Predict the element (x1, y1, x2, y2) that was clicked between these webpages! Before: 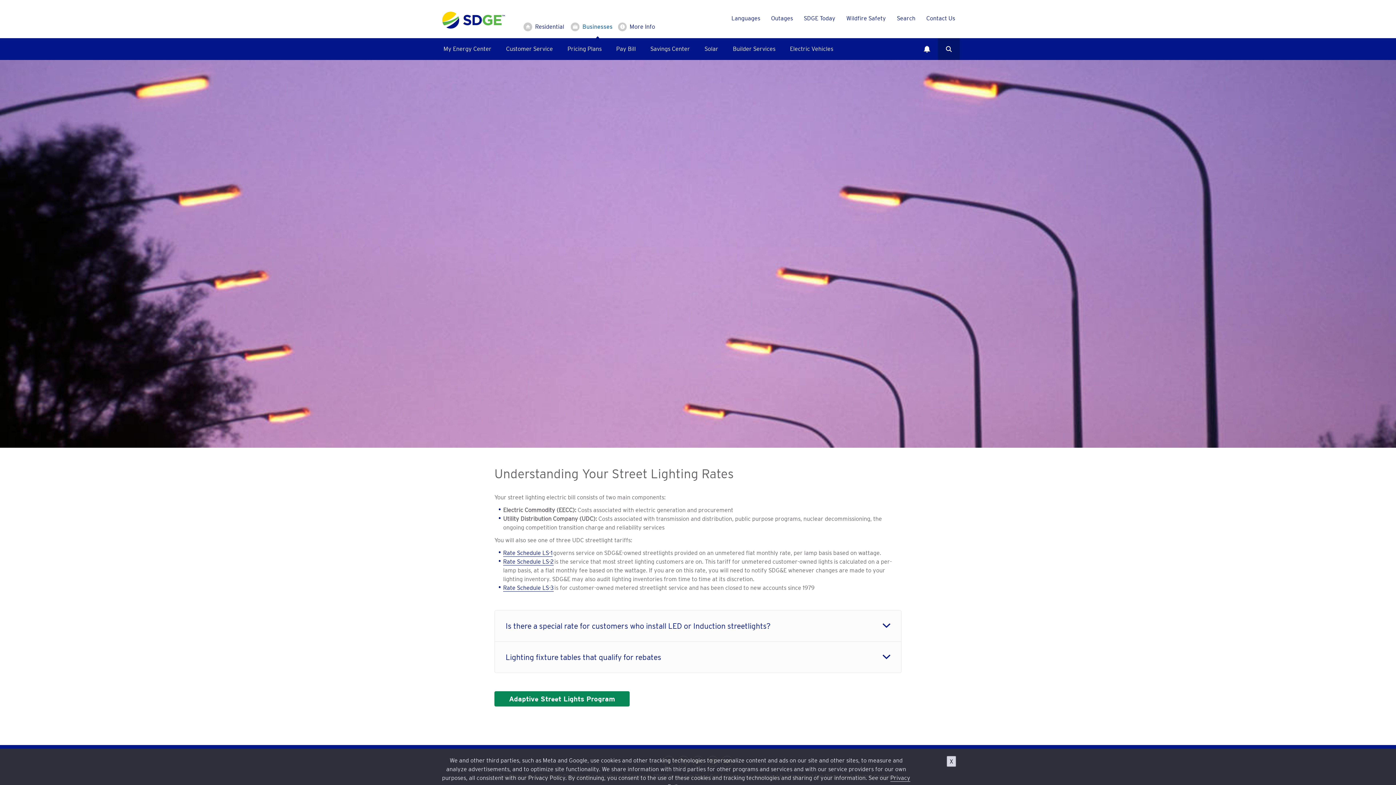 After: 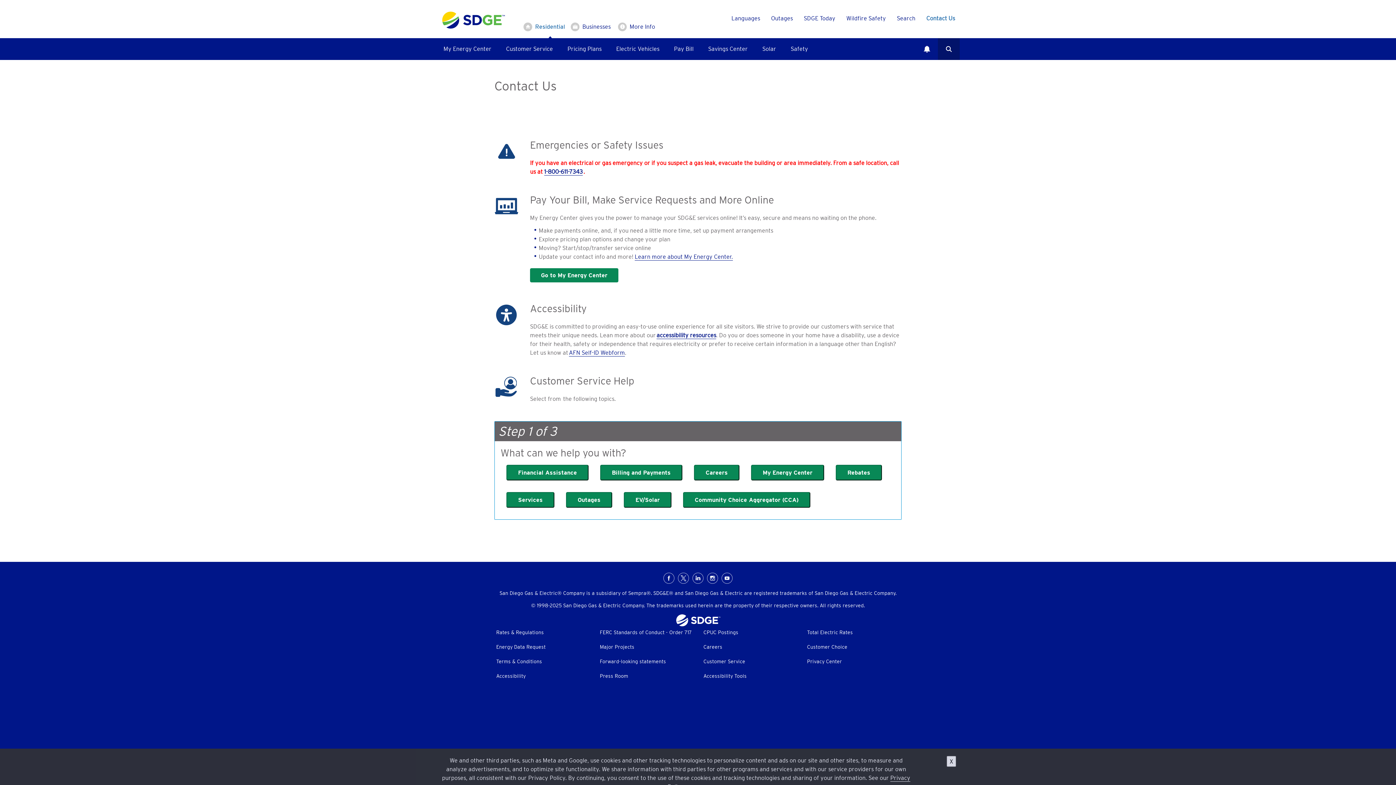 Action: label: Contact Us bbox: (925, 14, 956, 22)